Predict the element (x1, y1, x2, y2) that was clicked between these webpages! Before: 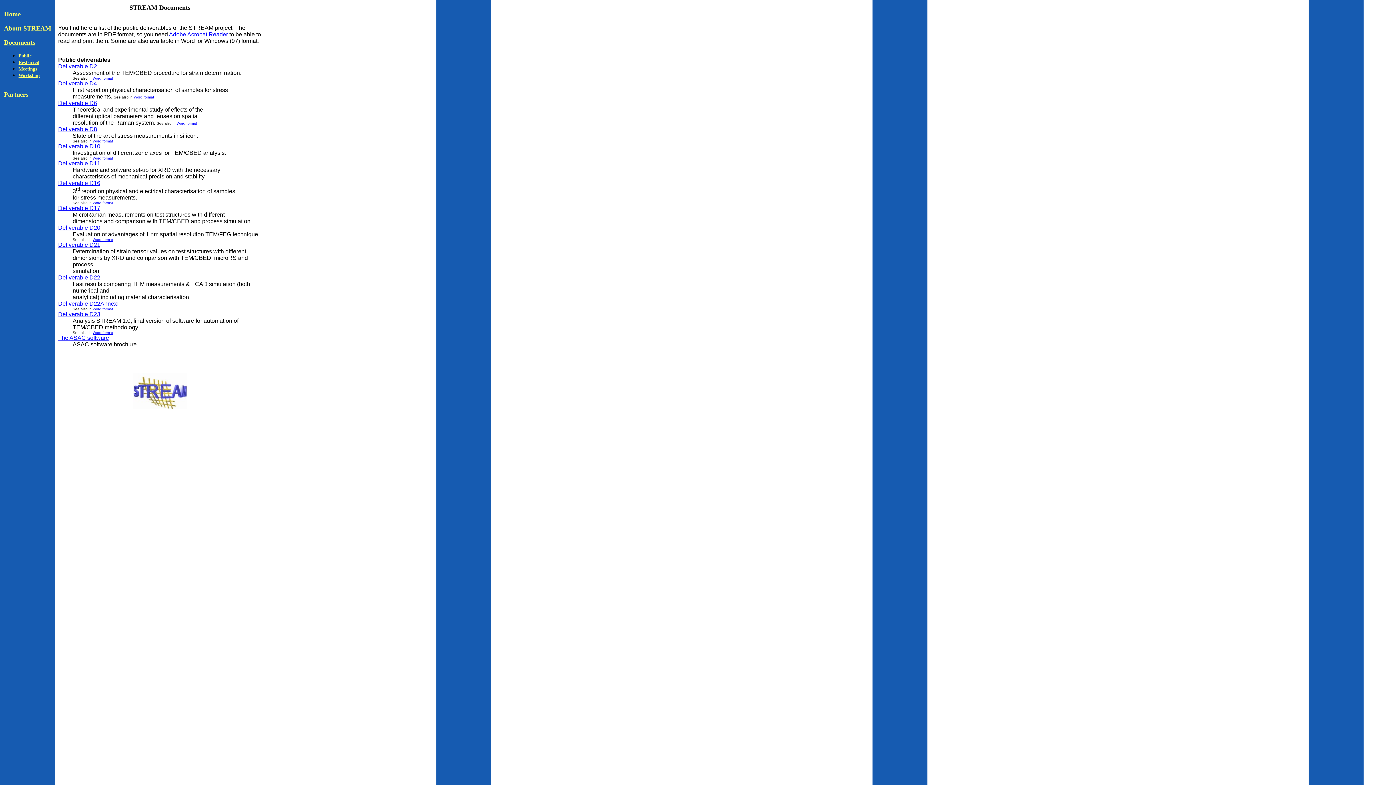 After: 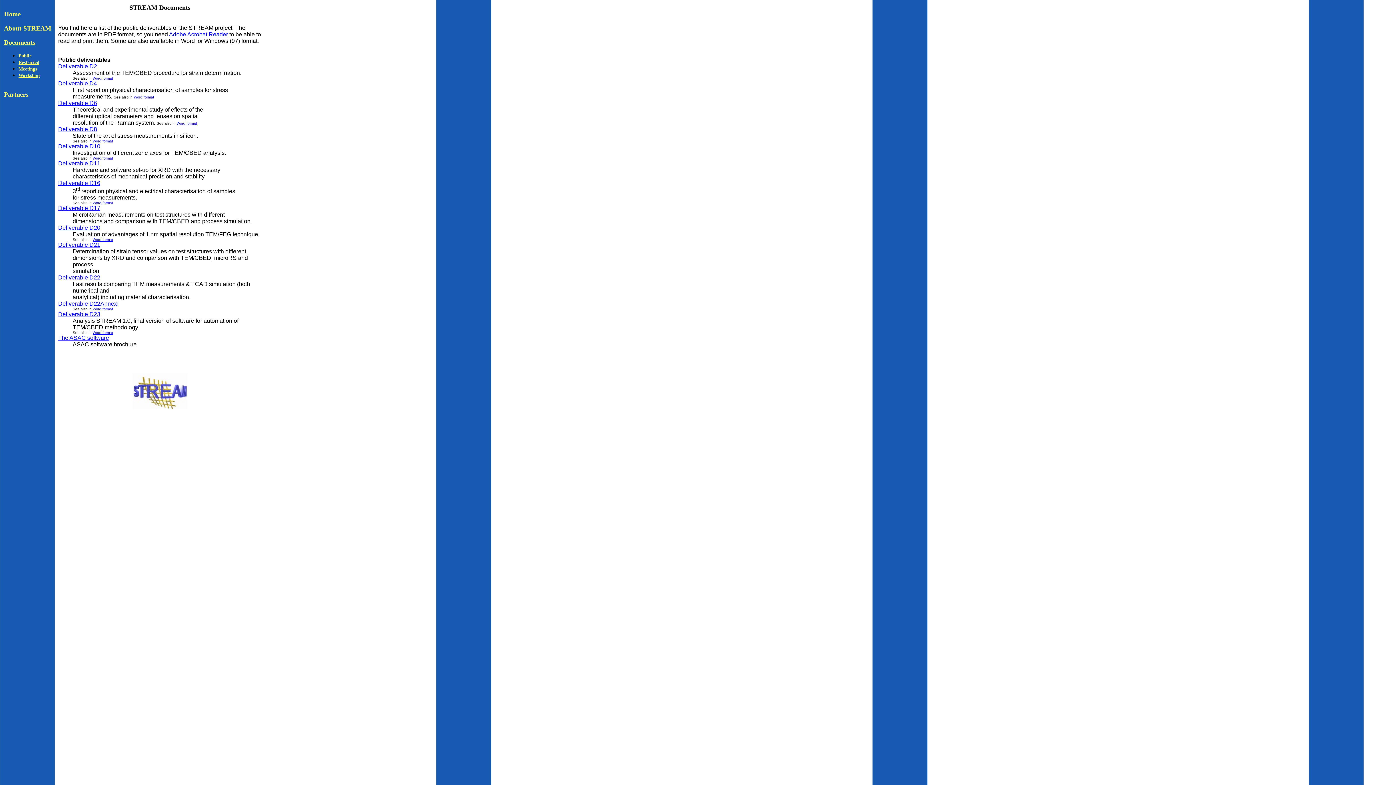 Action: label: Word format bbox: (92, 76, 113, 80)